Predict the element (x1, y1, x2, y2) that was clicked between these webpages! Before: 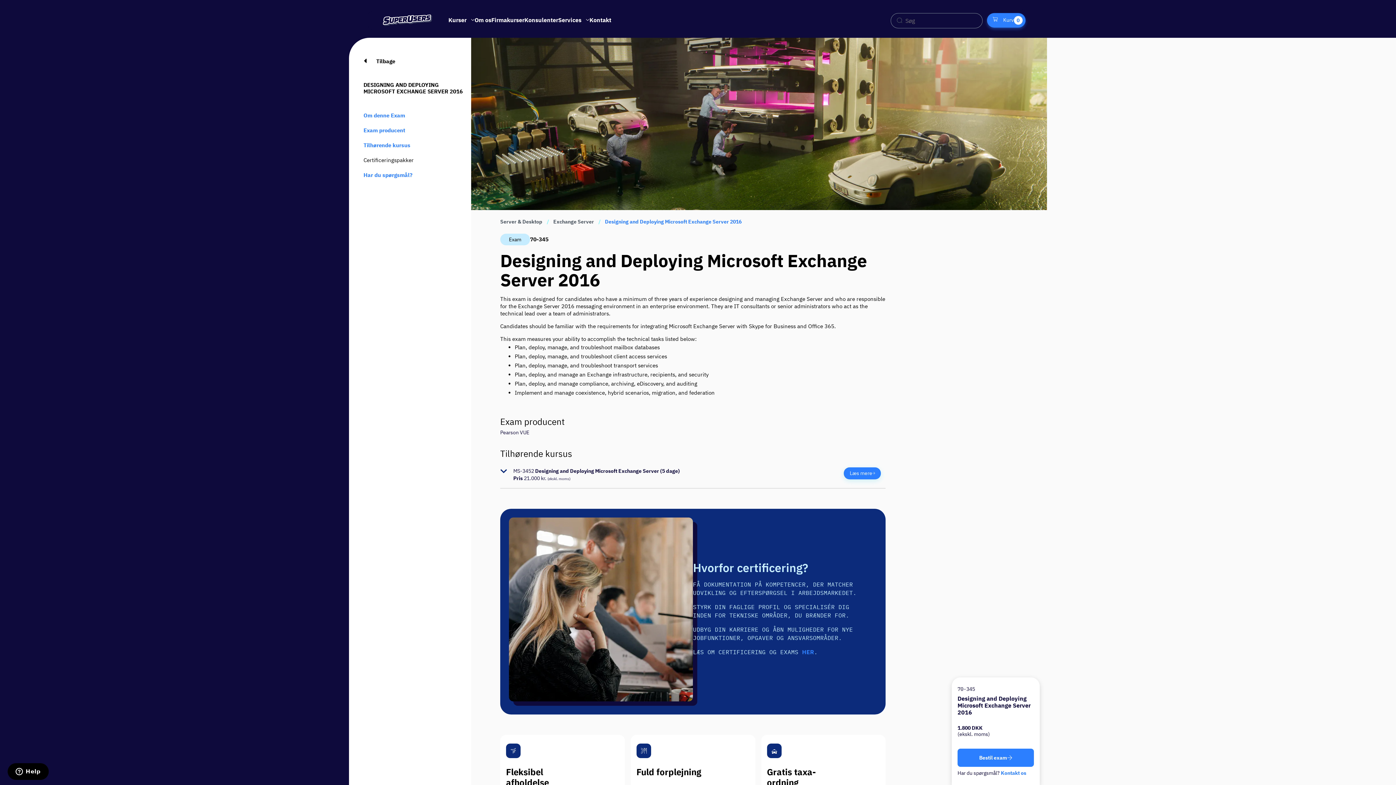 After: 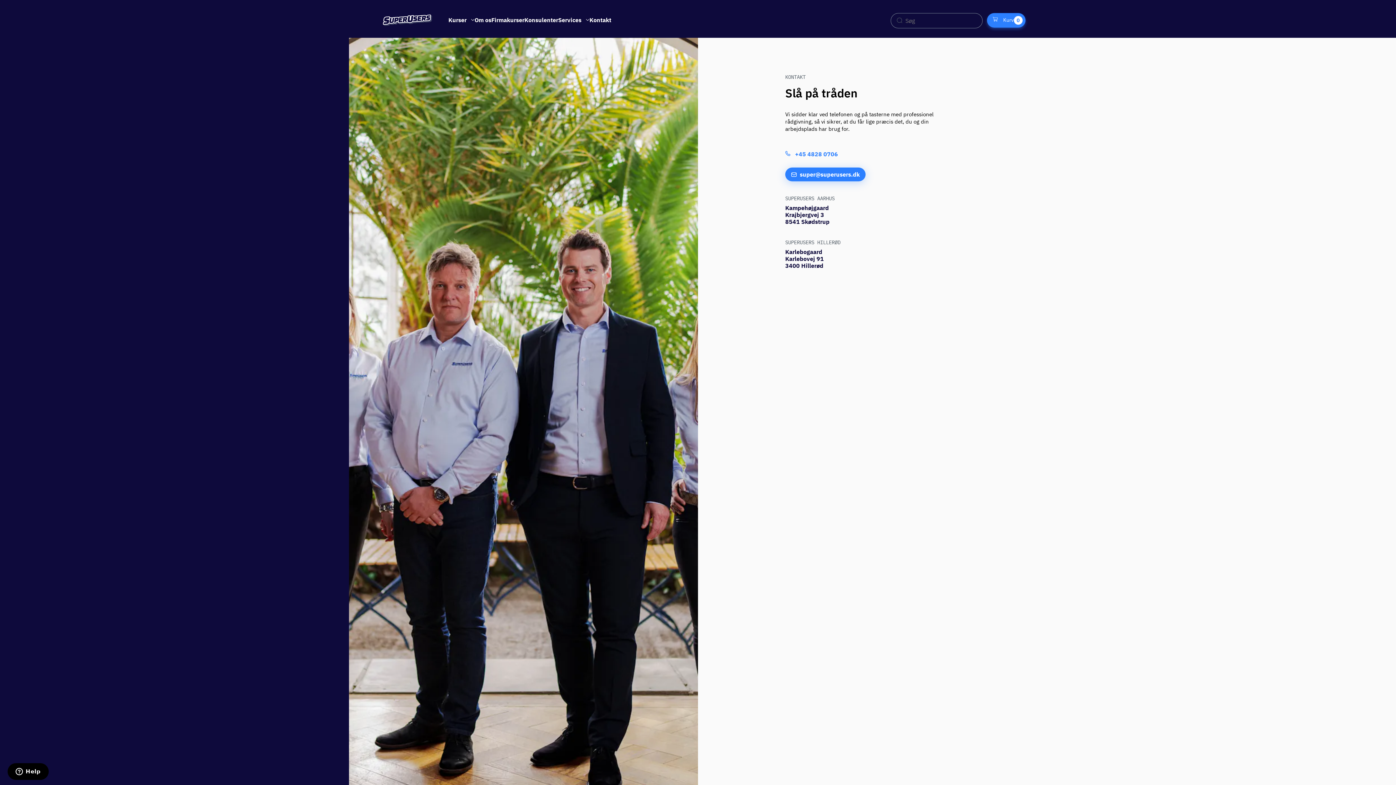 Action: label: Menu Link - Kontakt bbox: (589, 16, 611, 23)